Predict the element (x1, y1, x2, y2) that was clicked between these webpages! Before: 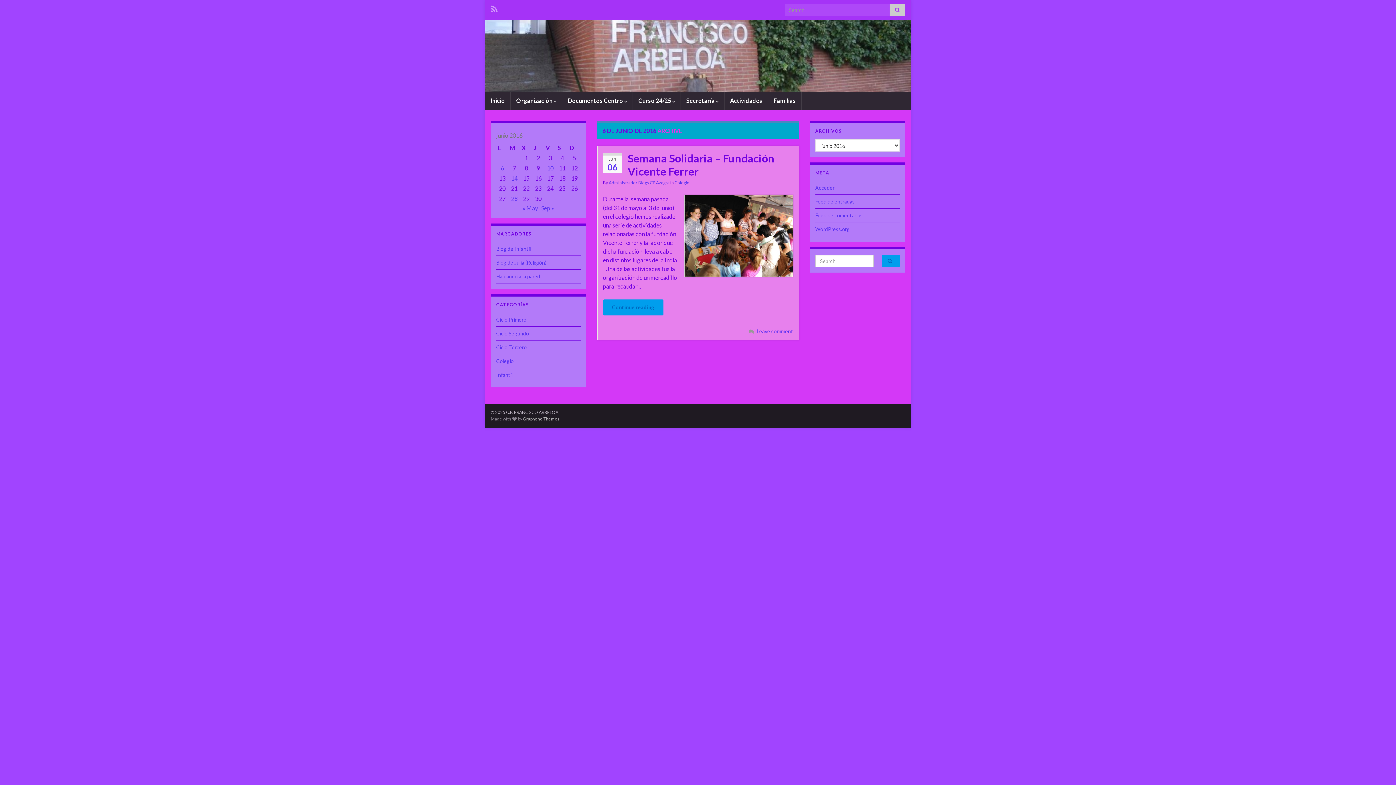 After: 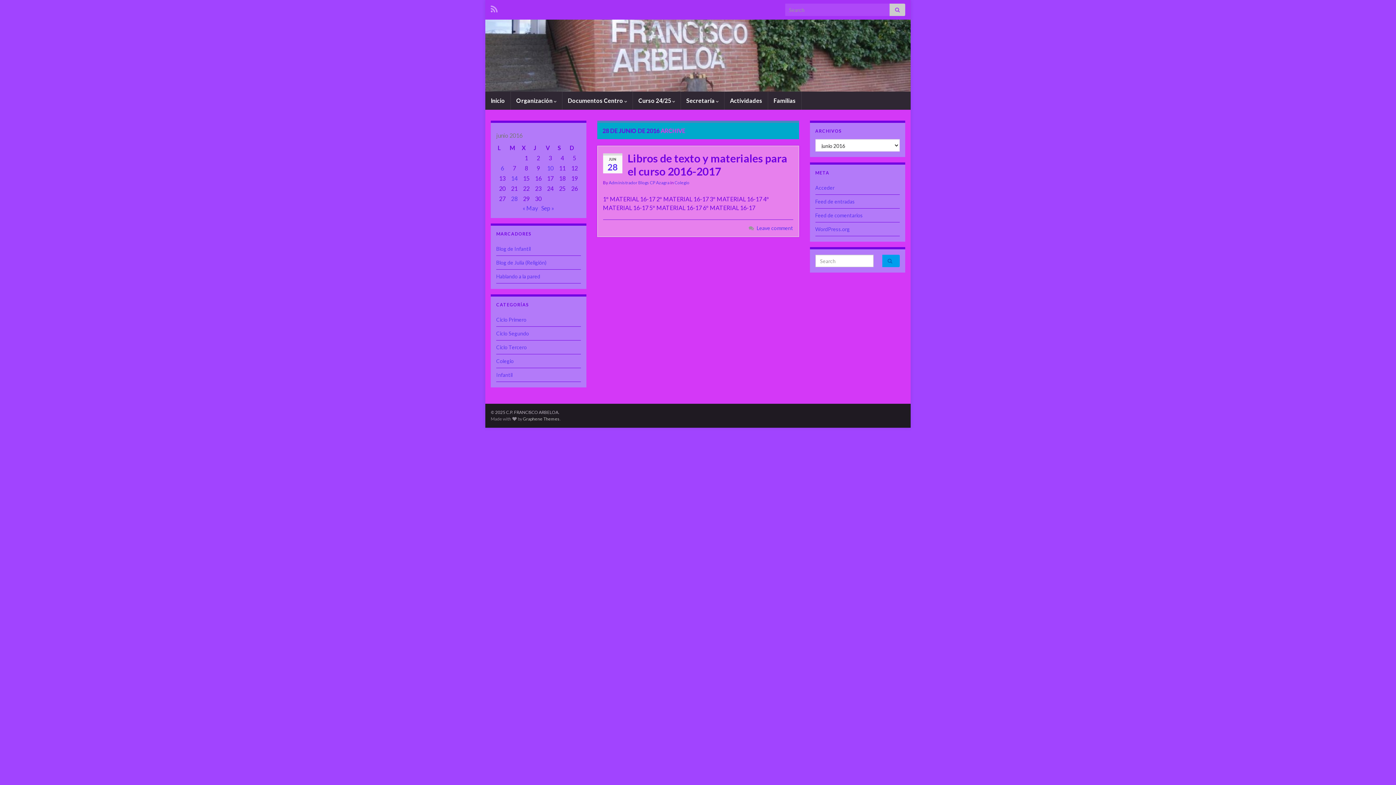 Action: bbox: (511, 195, 517, 202) label: Entradas publicadas el 28 de June de 2016